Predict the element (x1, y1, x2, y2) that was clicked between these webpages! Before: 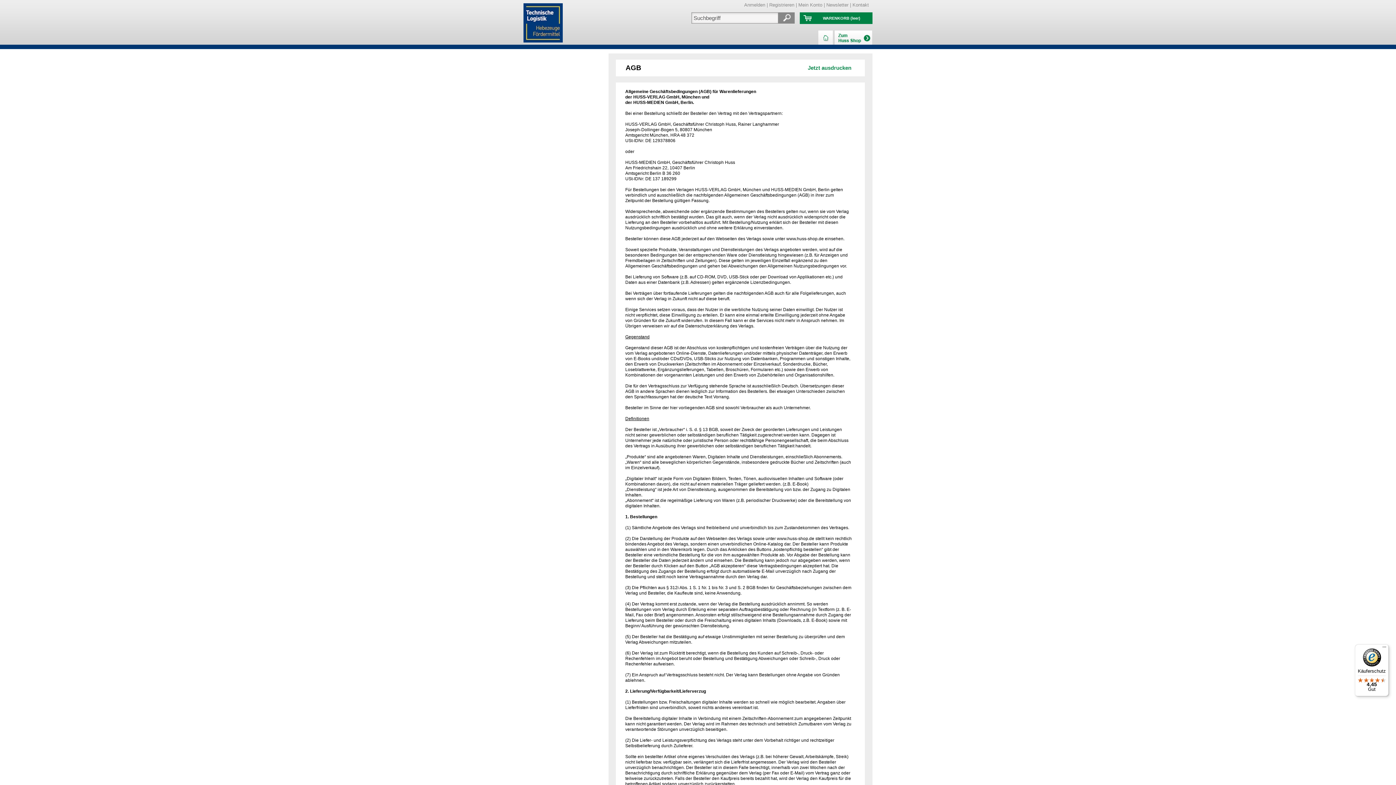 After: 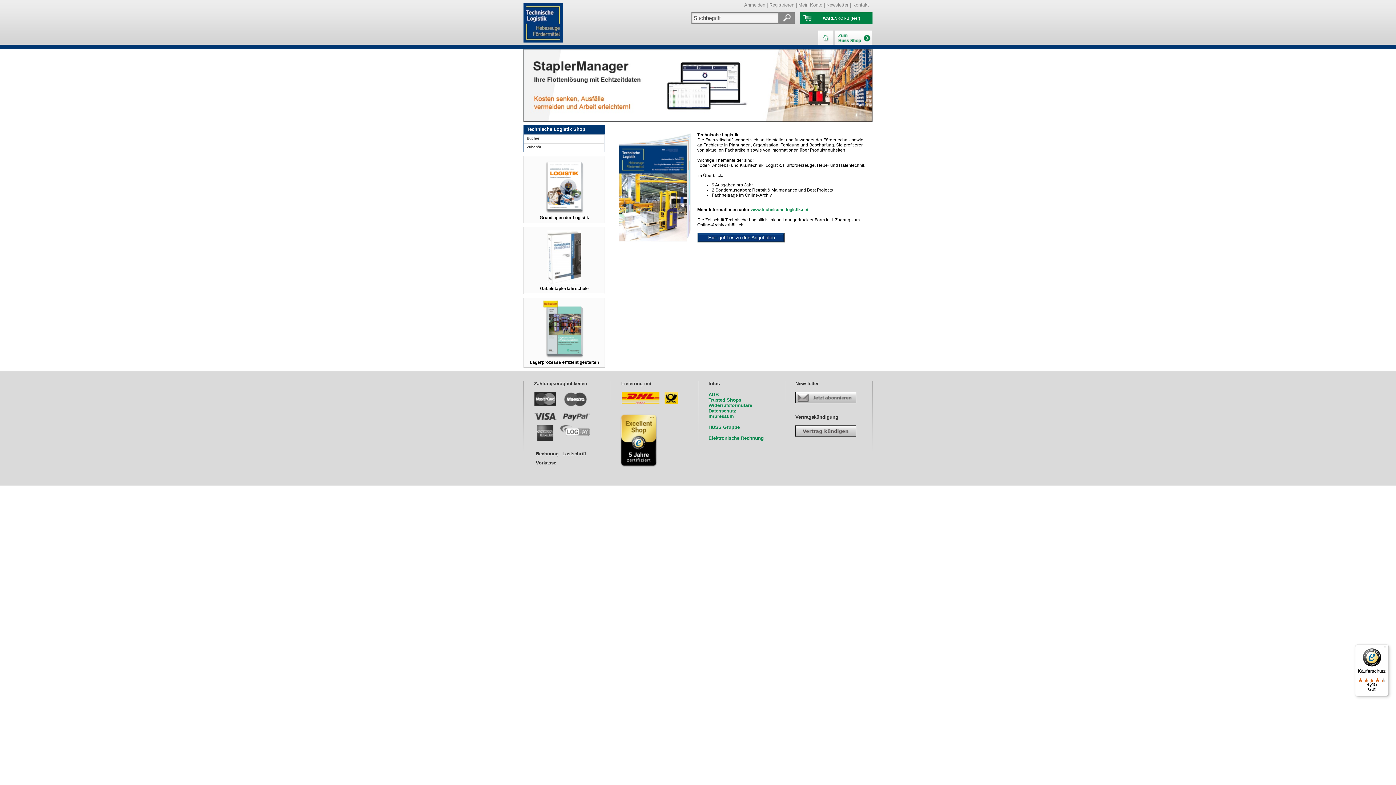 Action: bbox: (523, 37, 562, 43)